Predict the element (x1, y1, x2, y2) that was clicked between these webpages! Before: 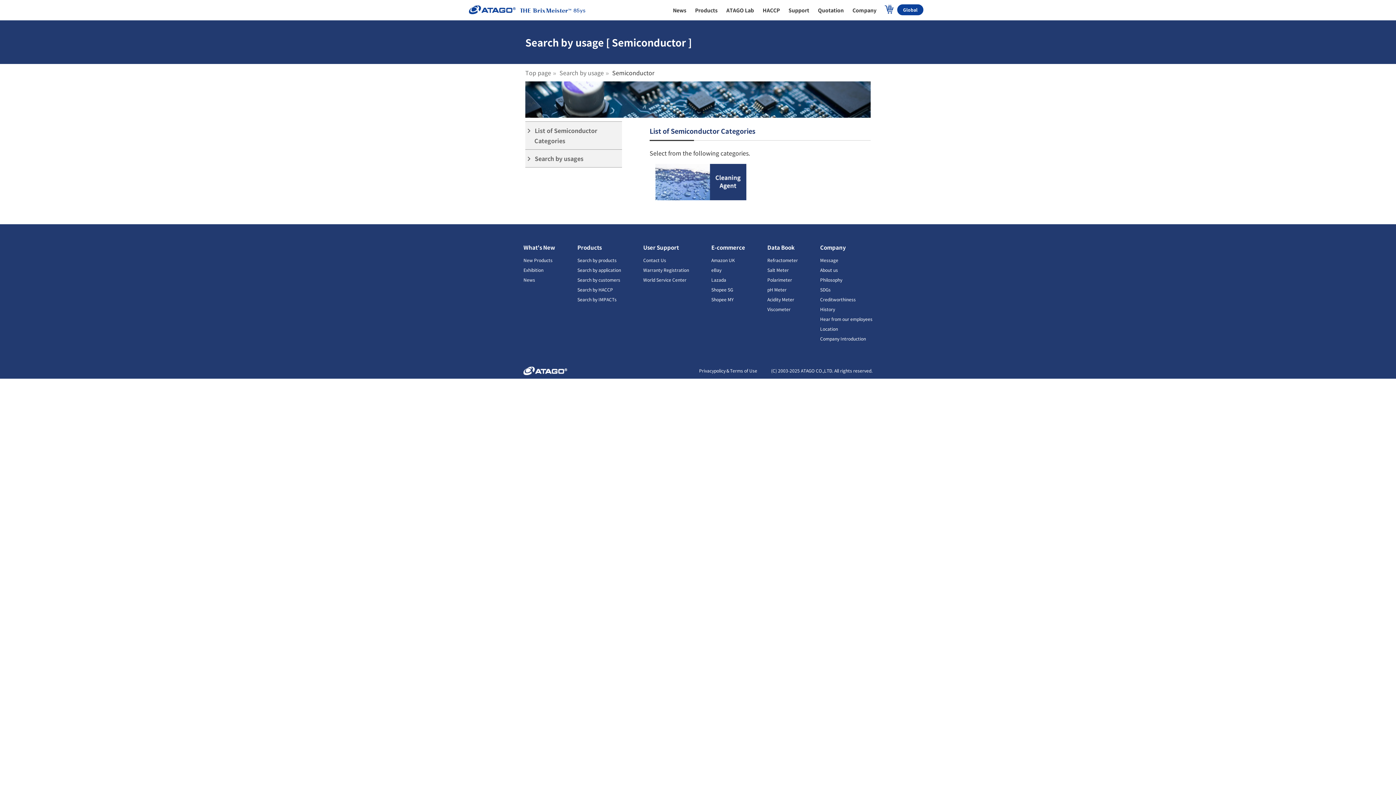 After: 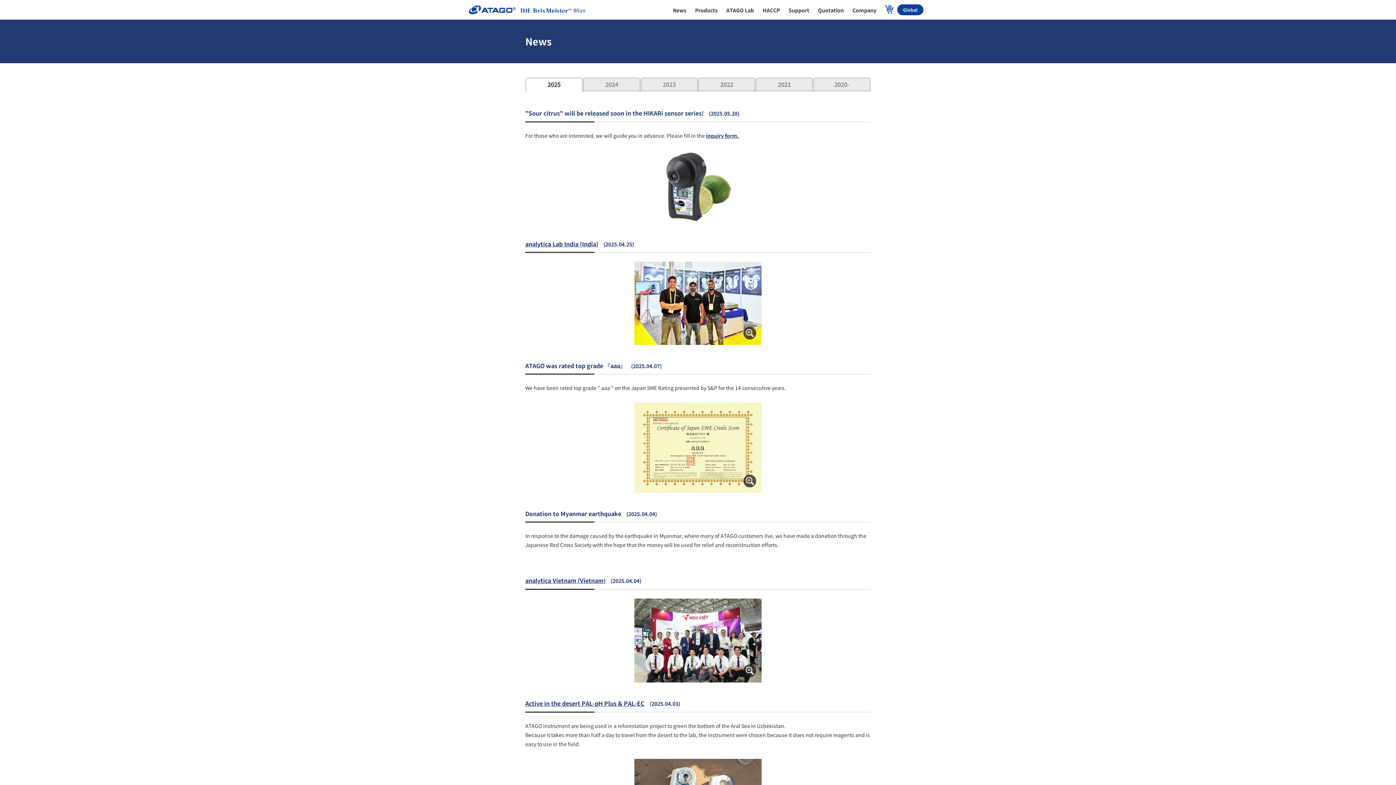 Action: bbox: (523, 276, 535, 282) label: News